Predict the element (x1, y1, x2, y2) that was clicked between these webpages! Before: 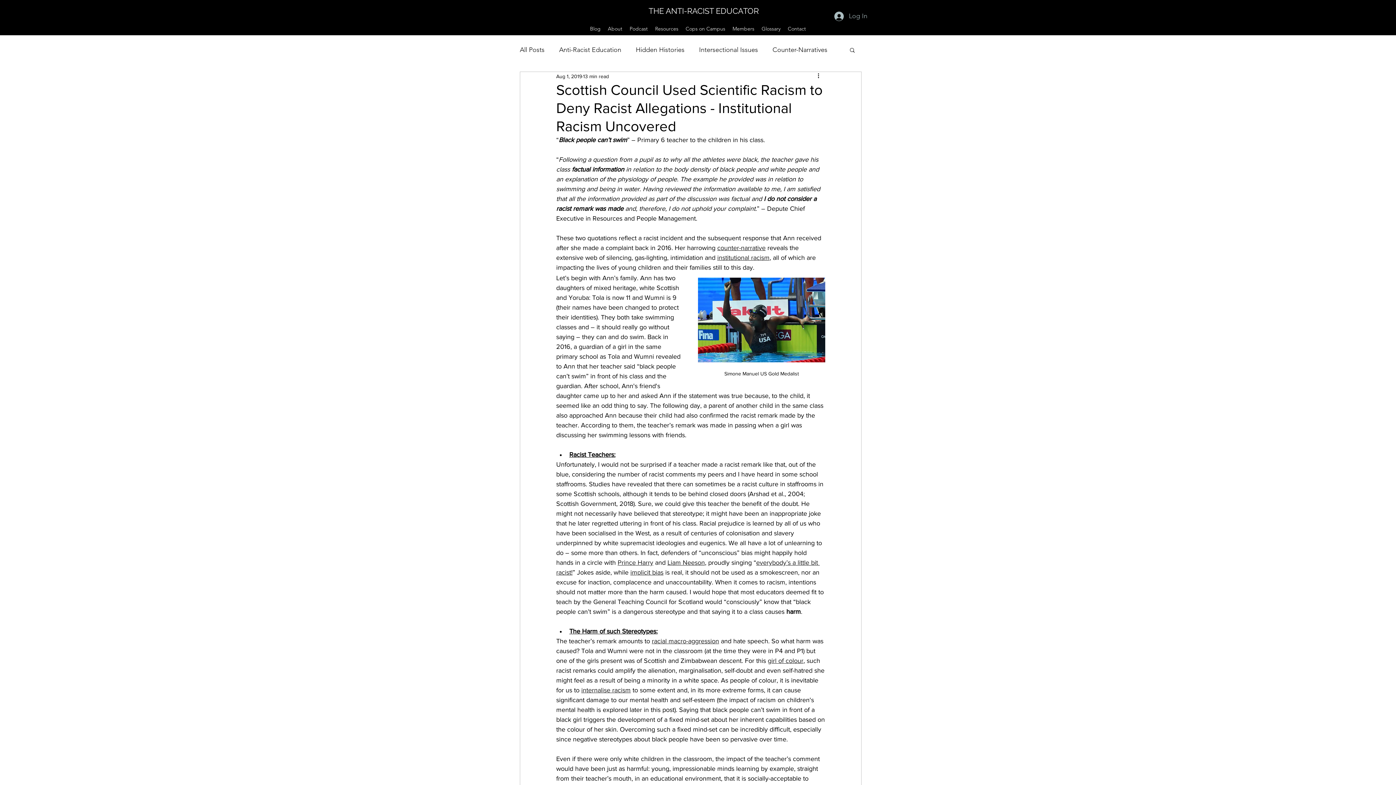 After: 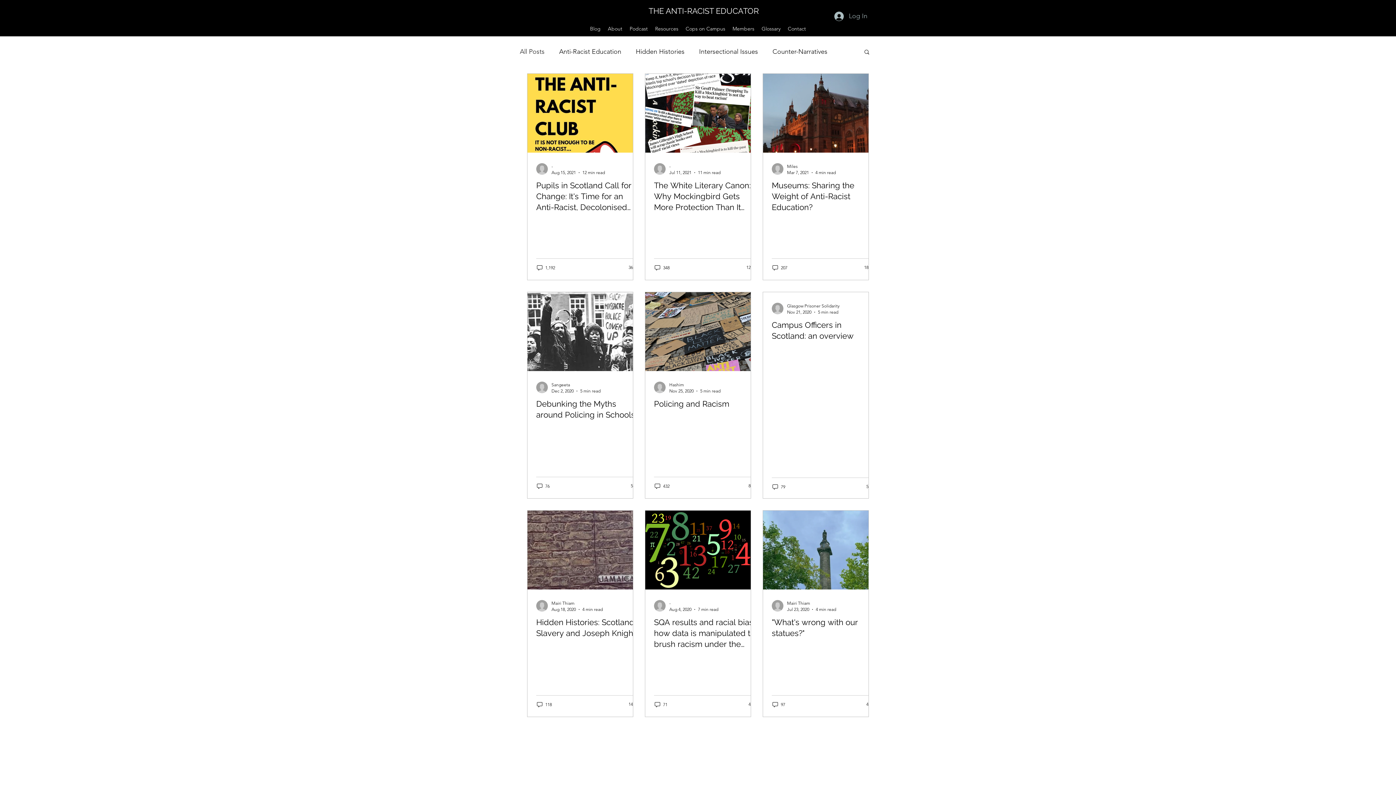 Action: bbox: (586, 23, 604, 34) label: Blog